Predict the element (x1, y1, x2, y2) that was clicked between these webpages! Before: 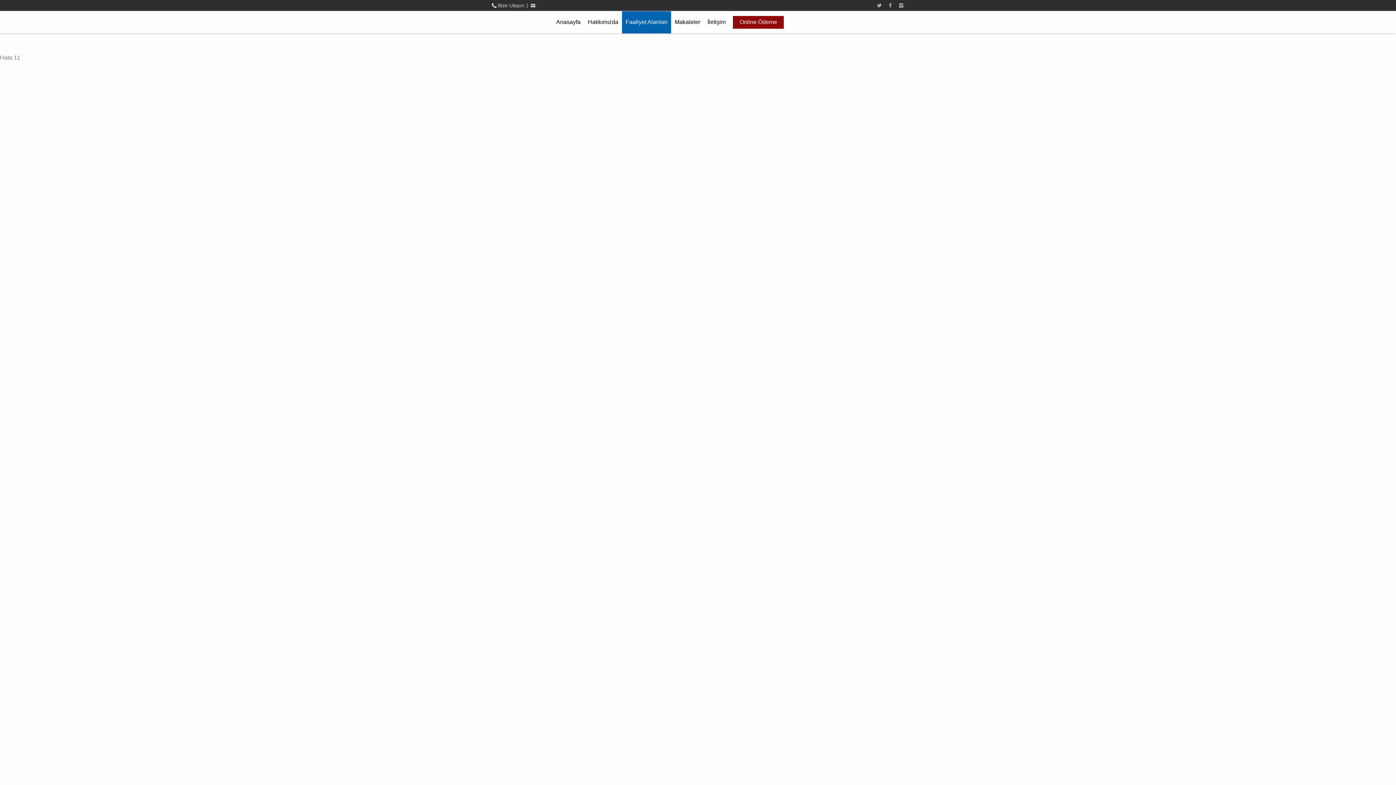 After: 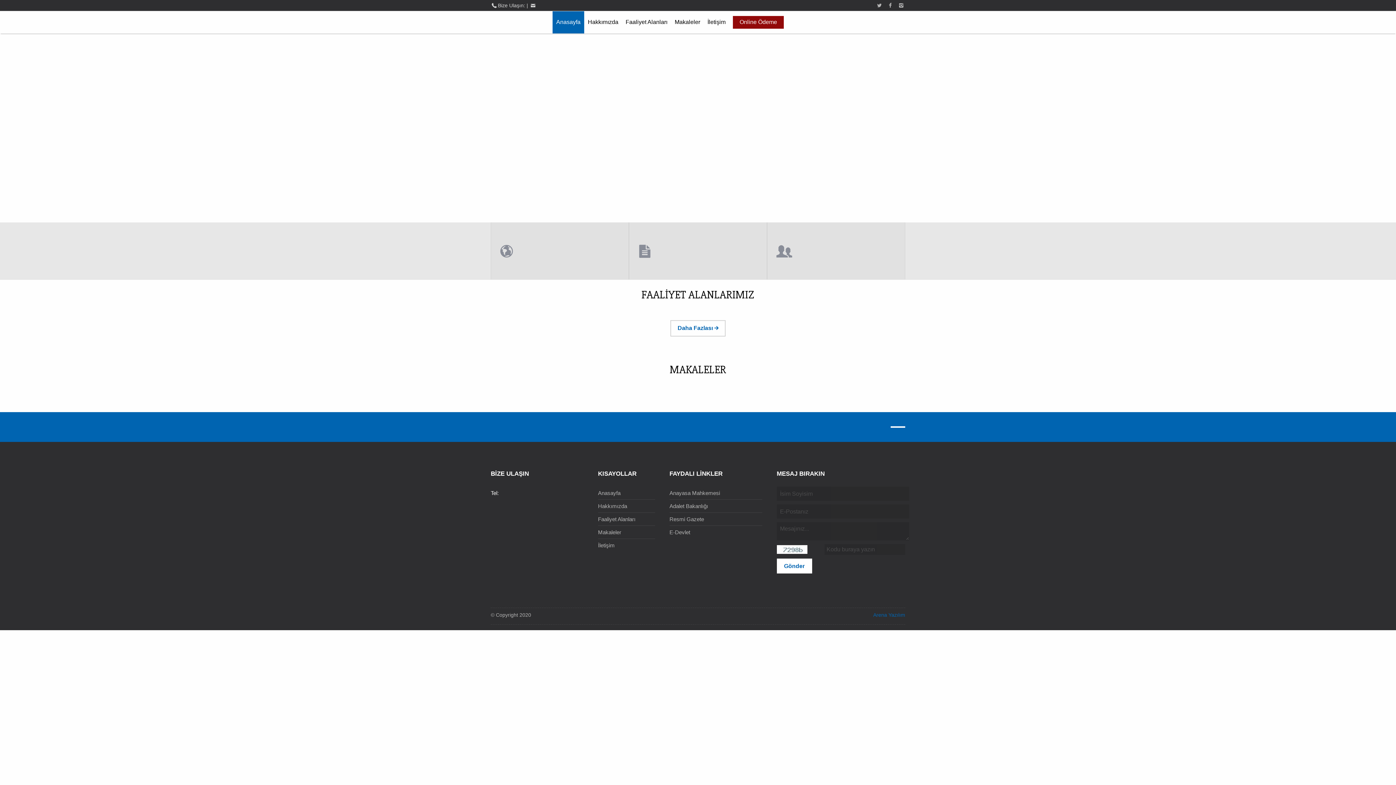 Action: bbox: (552, 11, 584, 33) label: Anasayfa